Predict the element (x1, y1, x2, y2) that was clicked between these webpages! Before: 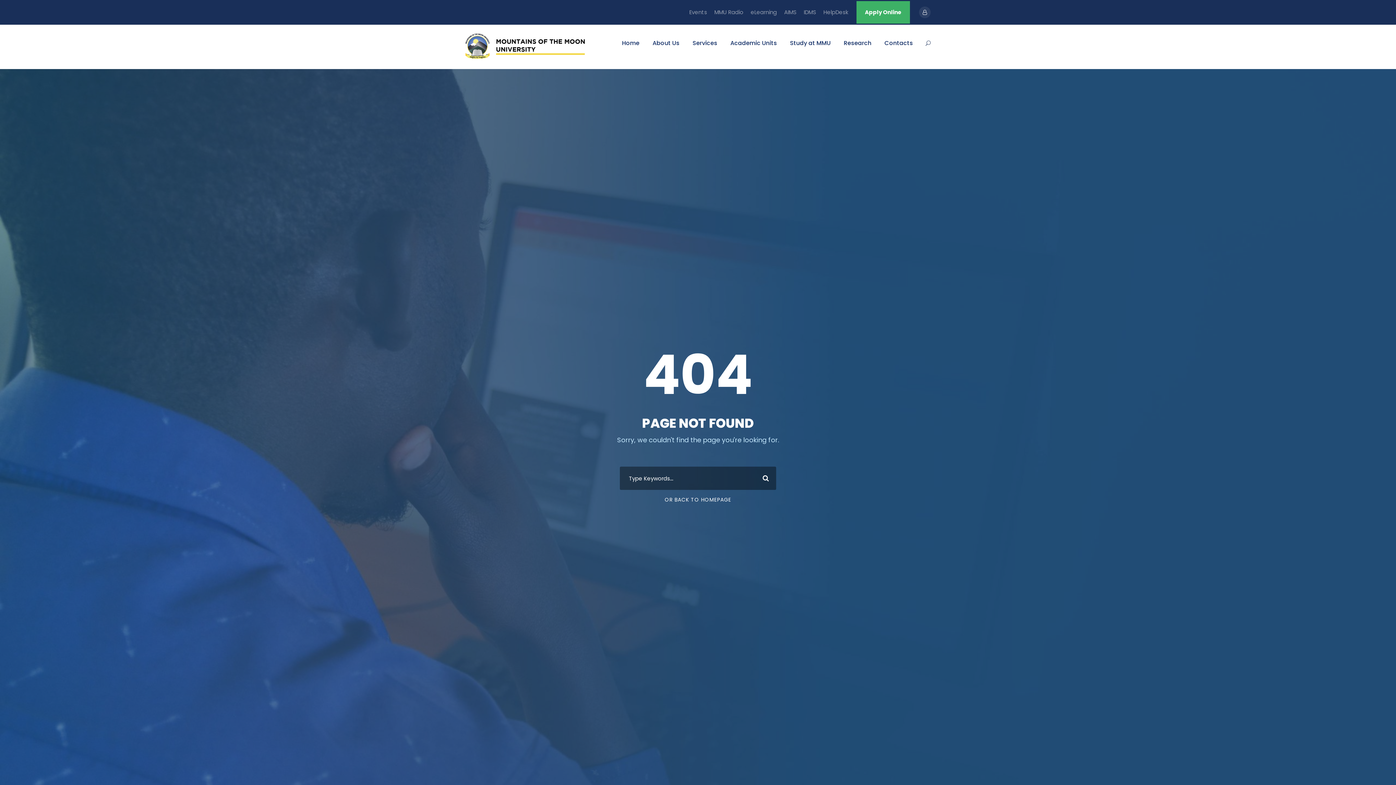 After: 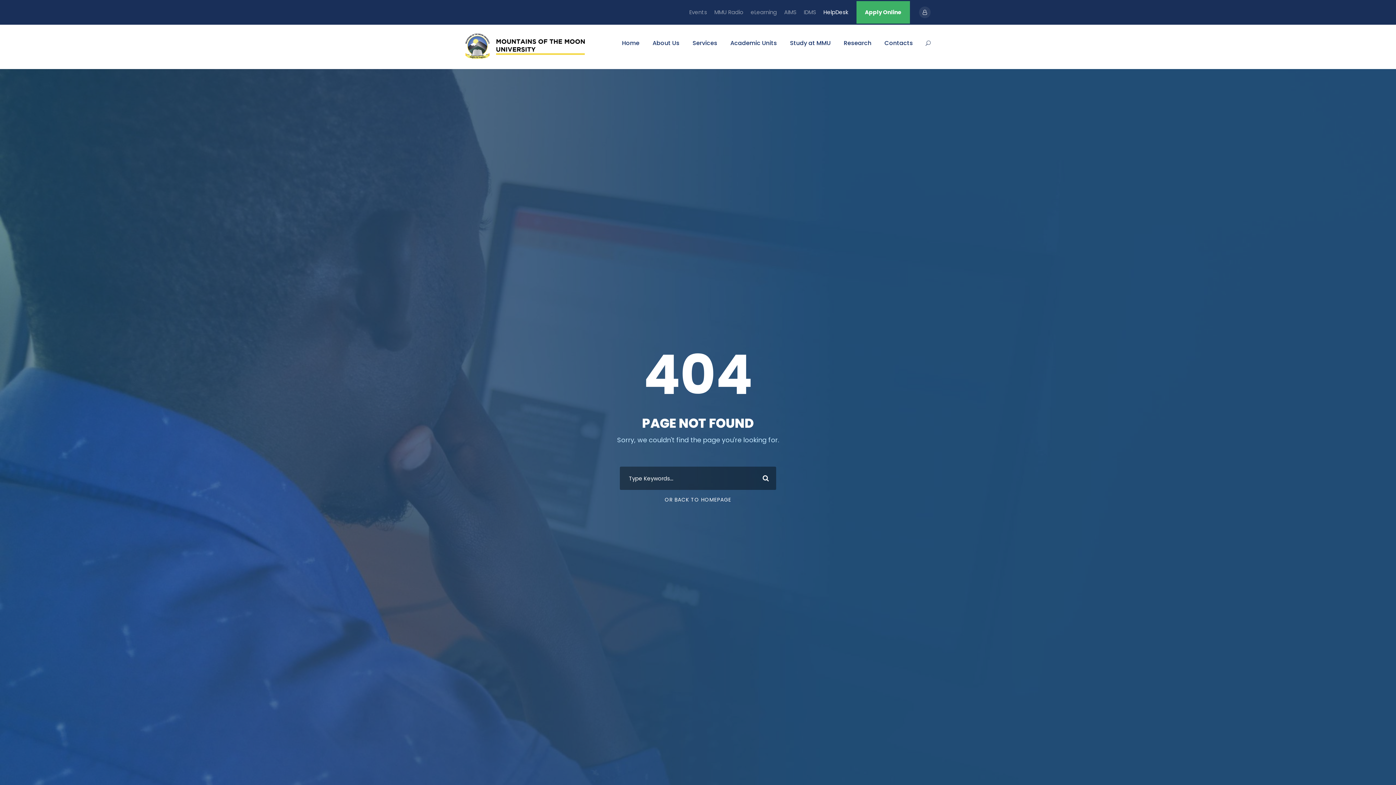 Action: bbox: (823, 8, 848, 22) label: HelpDesk